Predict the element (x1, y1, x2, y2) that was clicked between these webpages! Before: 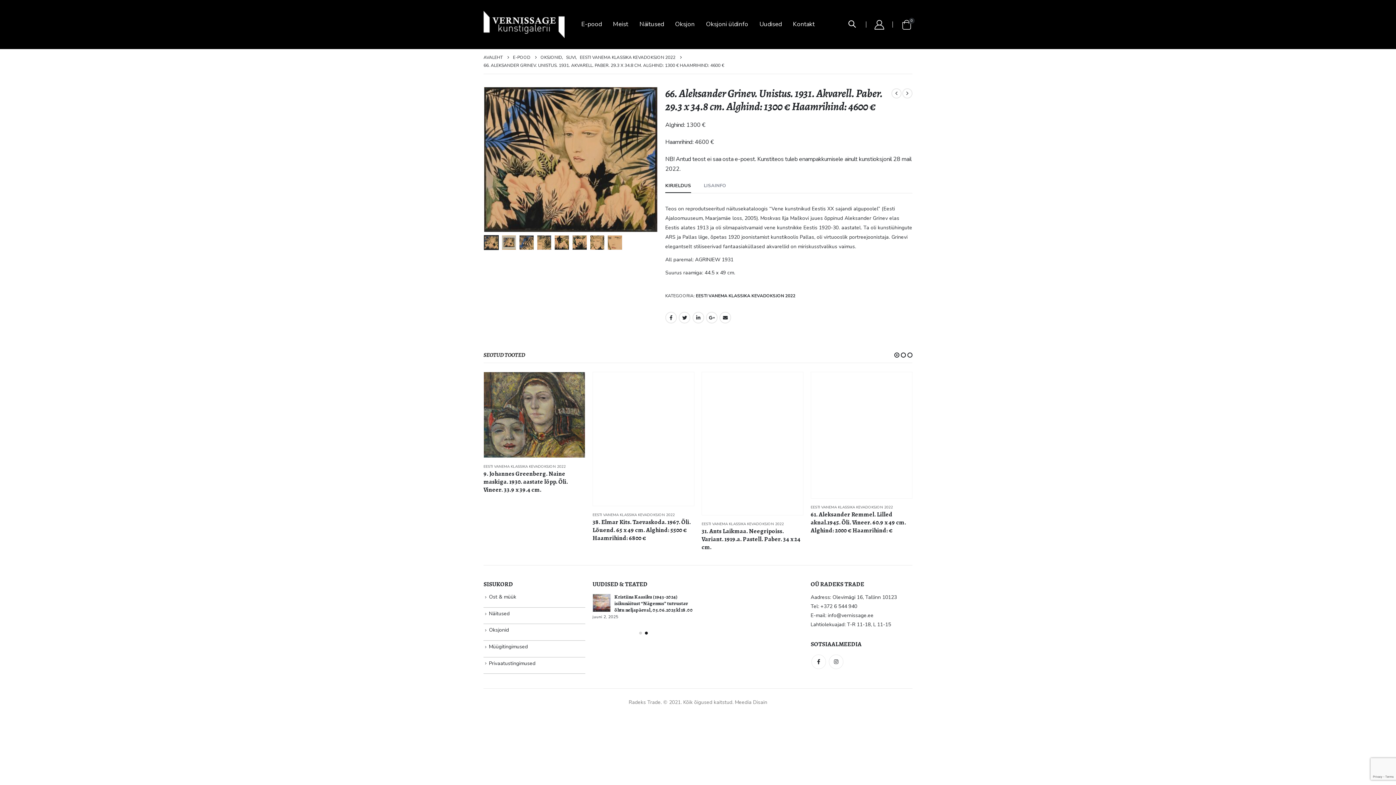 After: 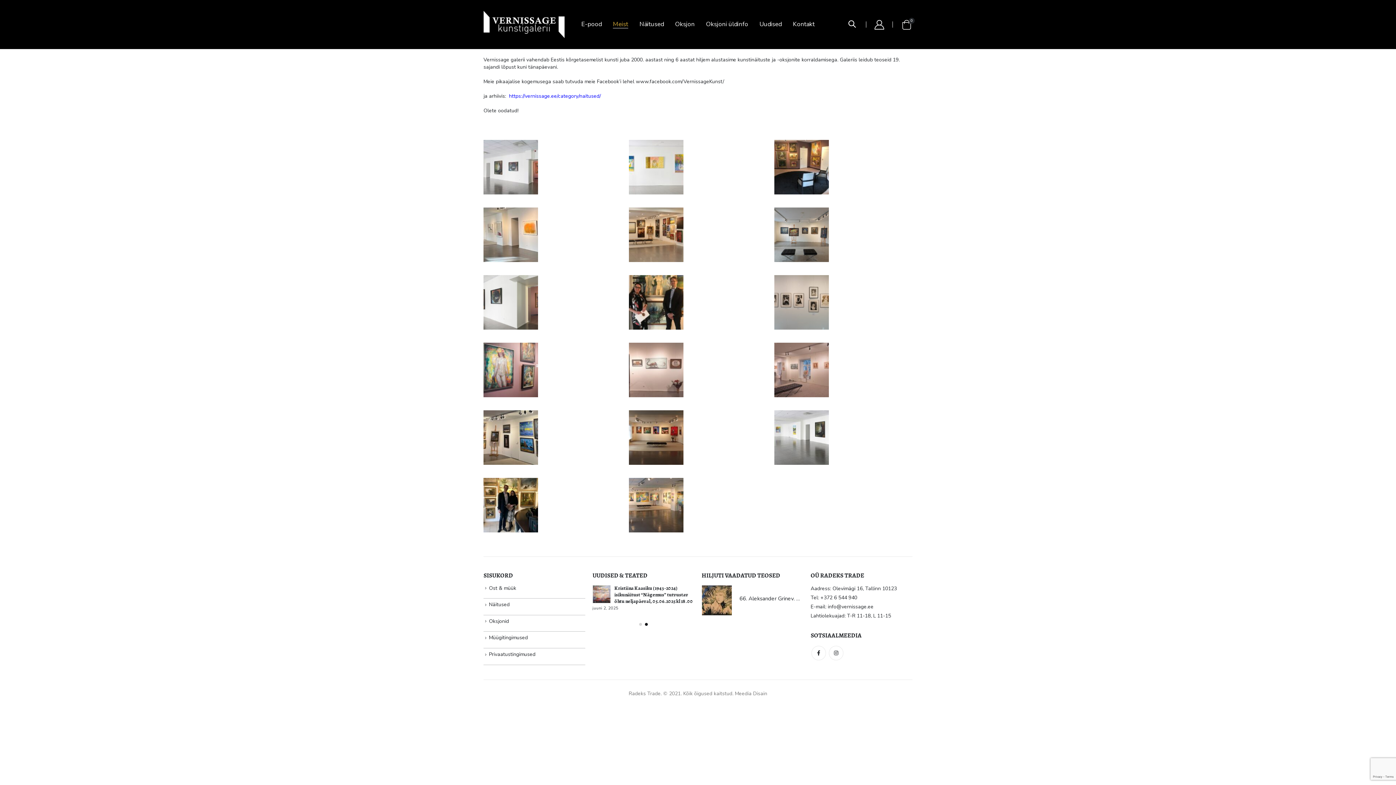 Action: label: Meist bbox: (607, 13, 633, 35)